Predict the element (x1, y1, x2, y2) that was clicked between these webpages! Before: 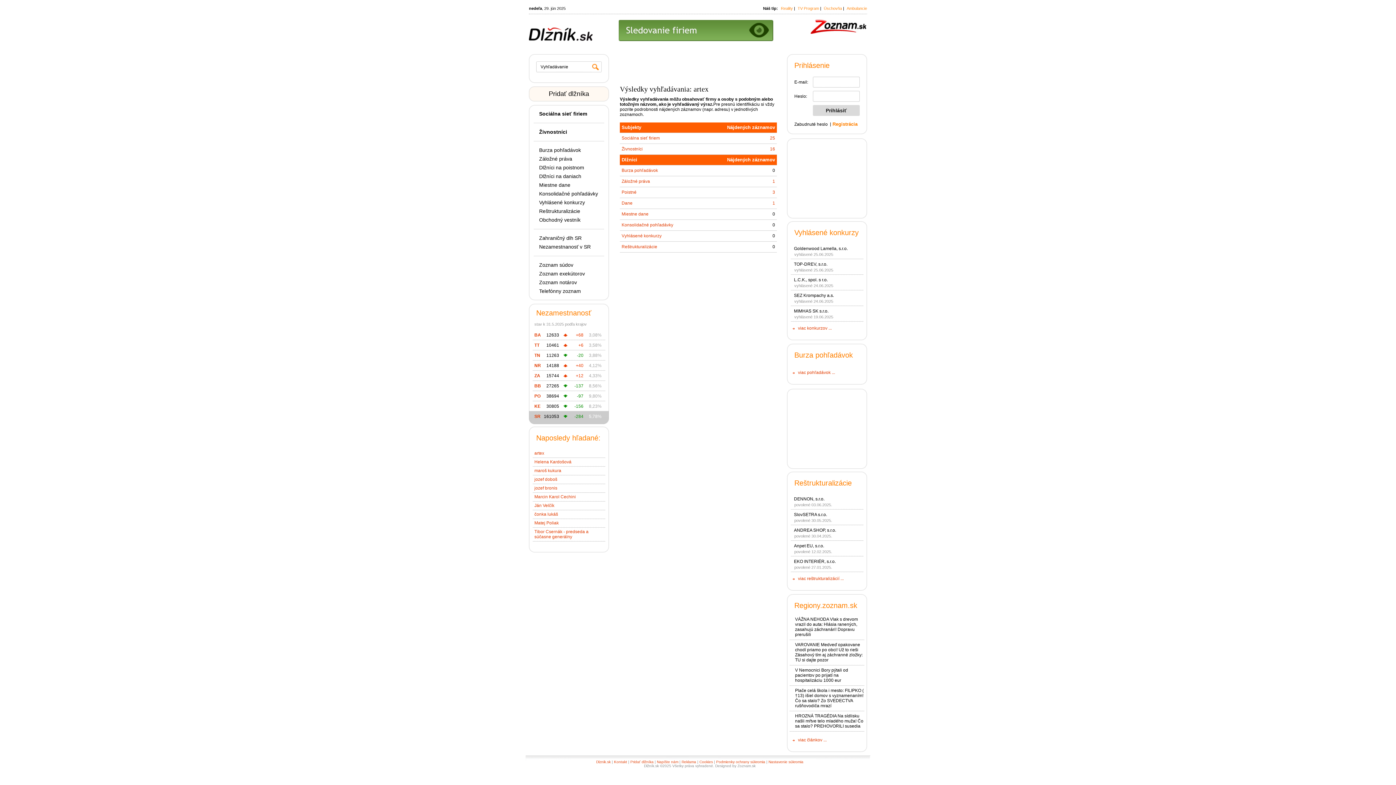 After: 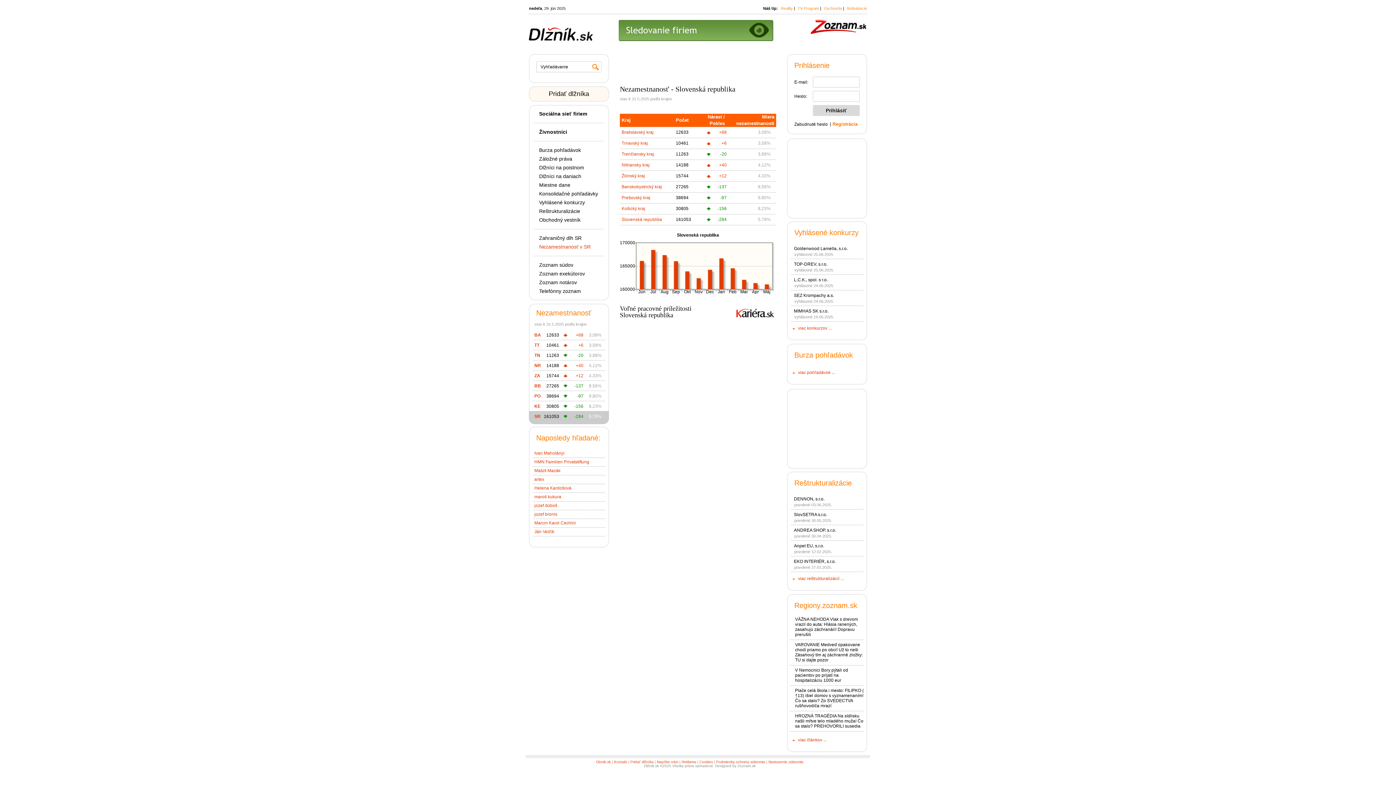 Action: label: Nezamestnanosť v SR bbox: (539, 244, 590, 249)